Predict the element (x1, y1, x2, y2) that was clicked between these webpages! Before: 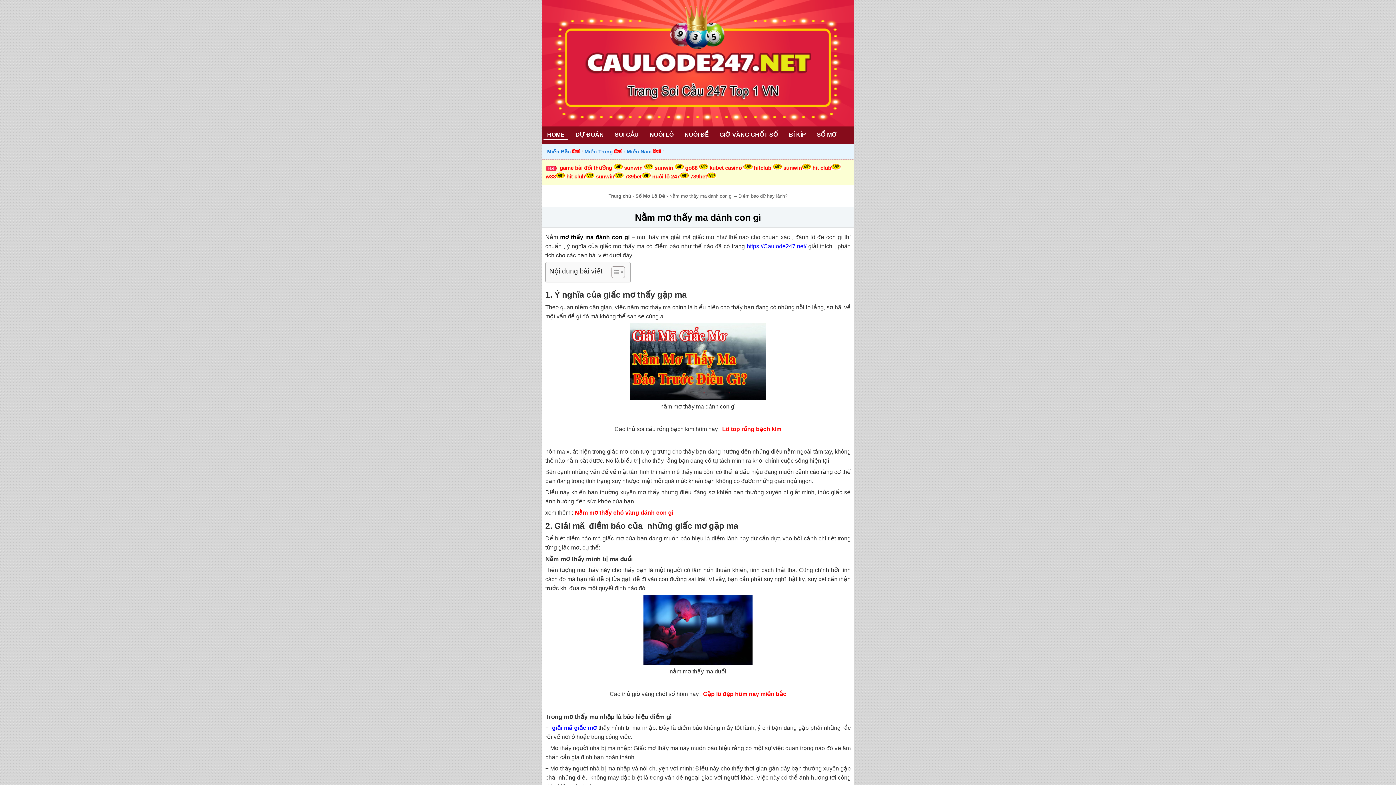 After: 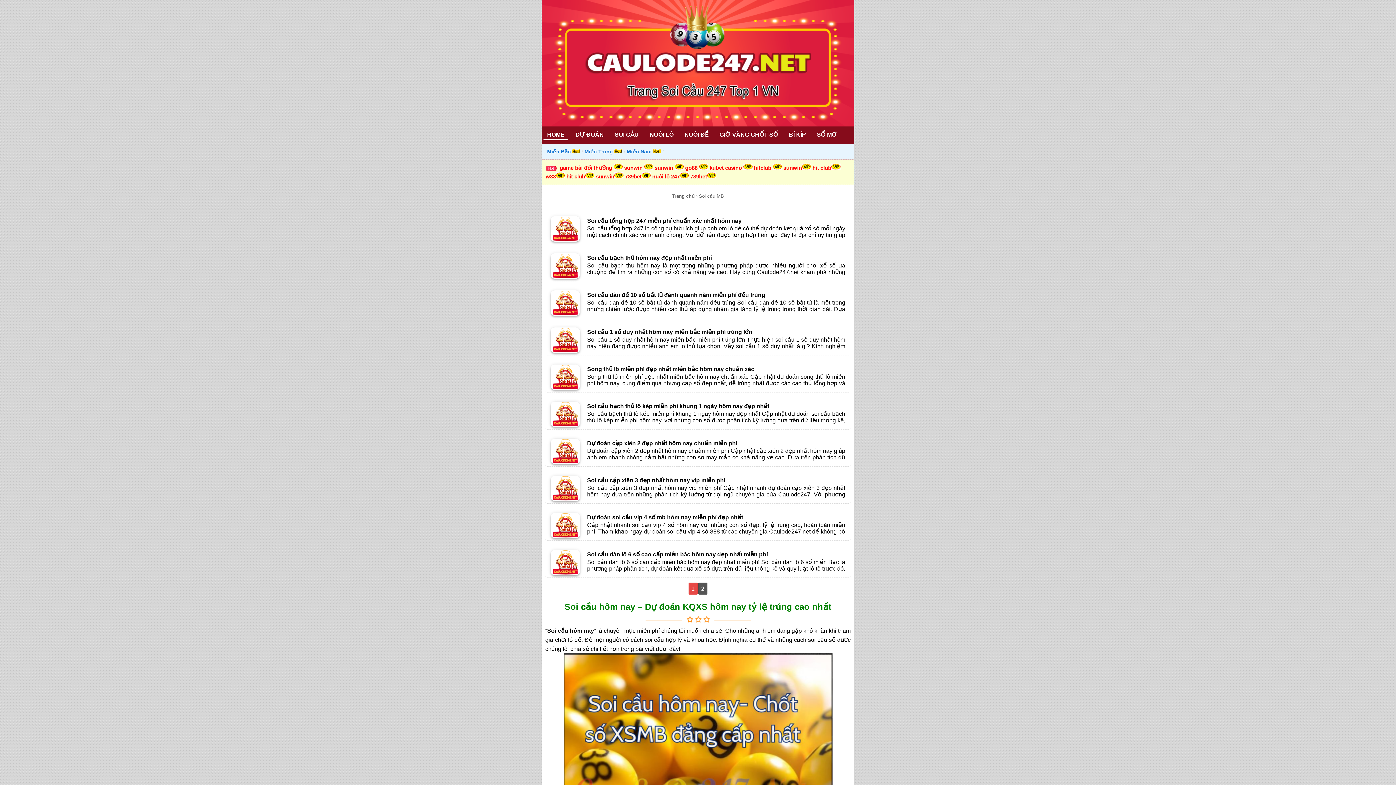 Action: bbox: (611, 130, 642, 139) label: SOI CẦU